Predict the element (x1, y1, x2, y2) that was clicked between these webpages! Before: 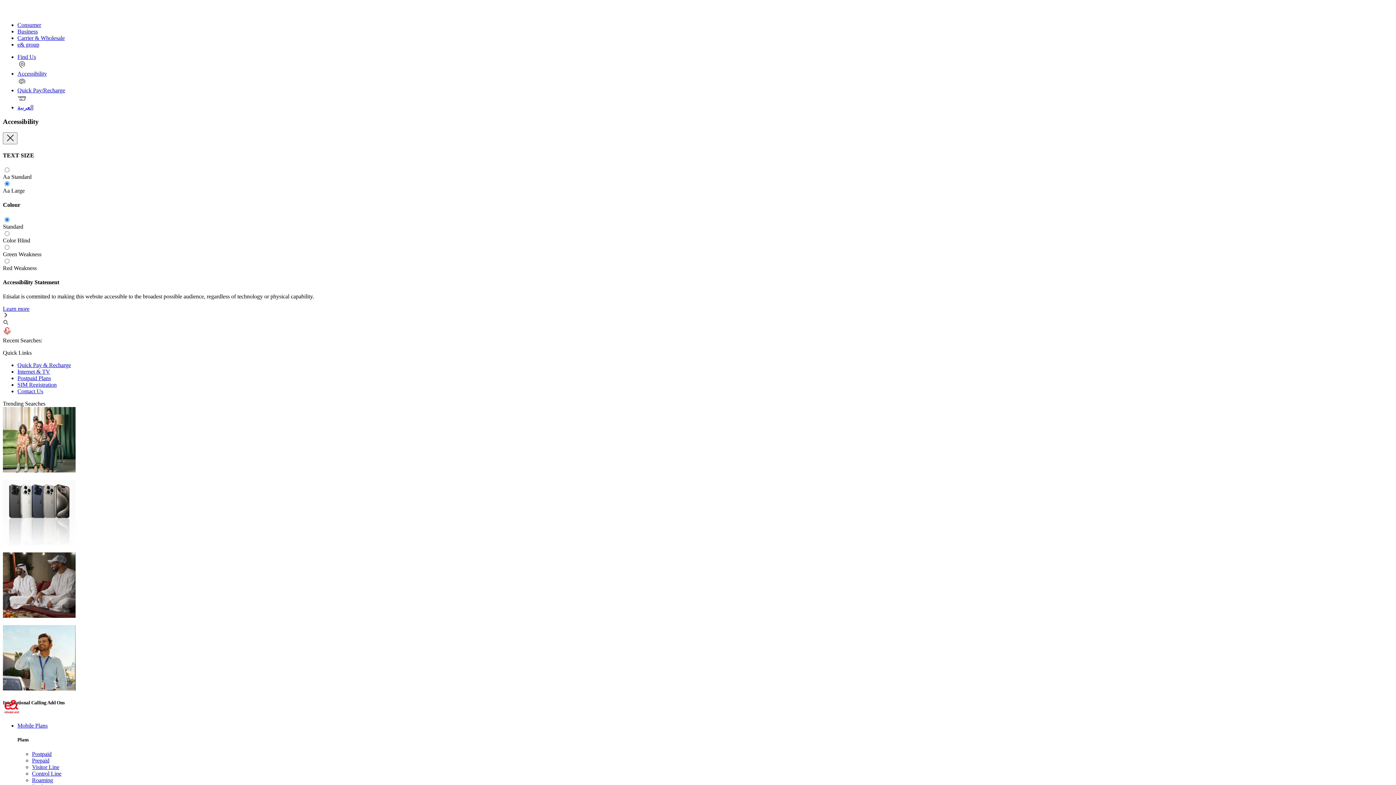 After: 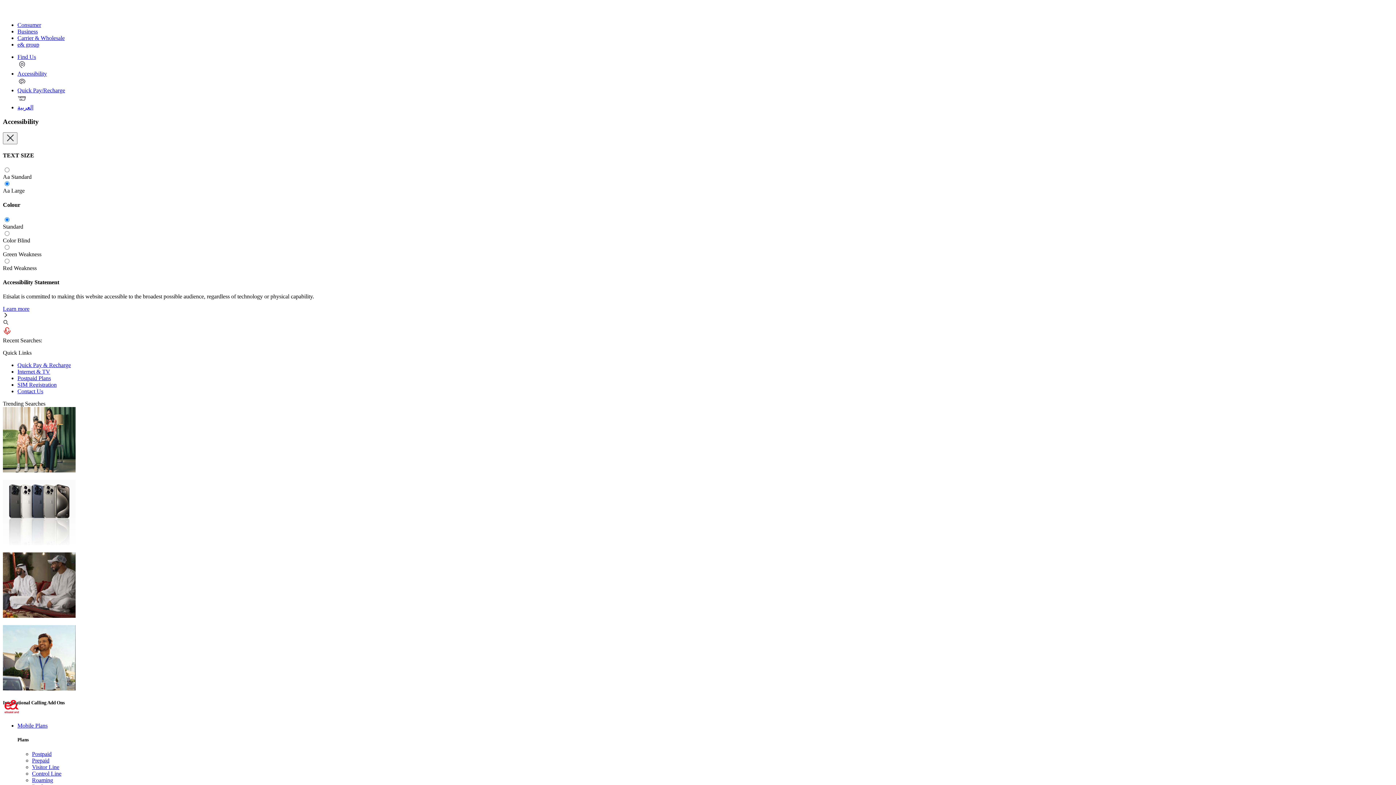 Action: bbox: (2, 305, 29, 312) label: Learn more